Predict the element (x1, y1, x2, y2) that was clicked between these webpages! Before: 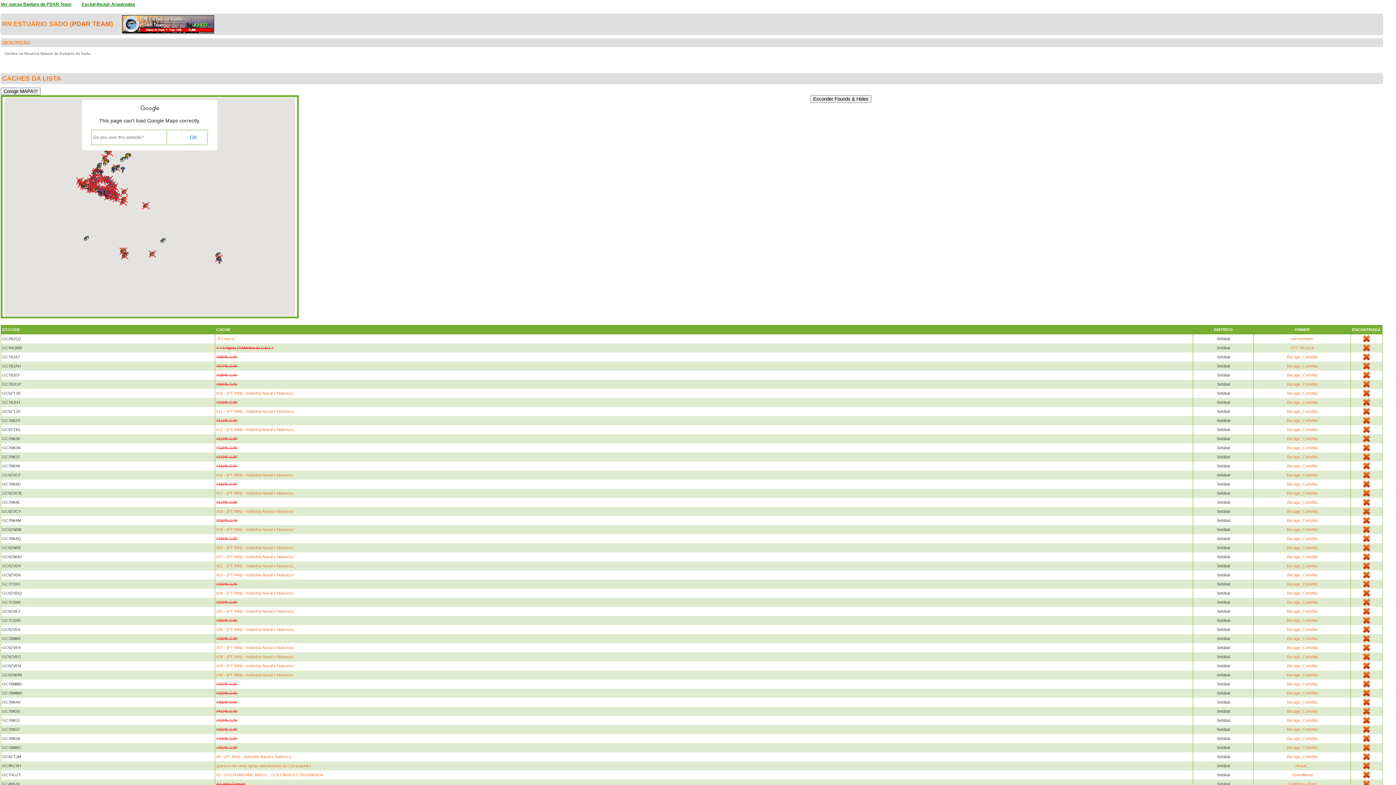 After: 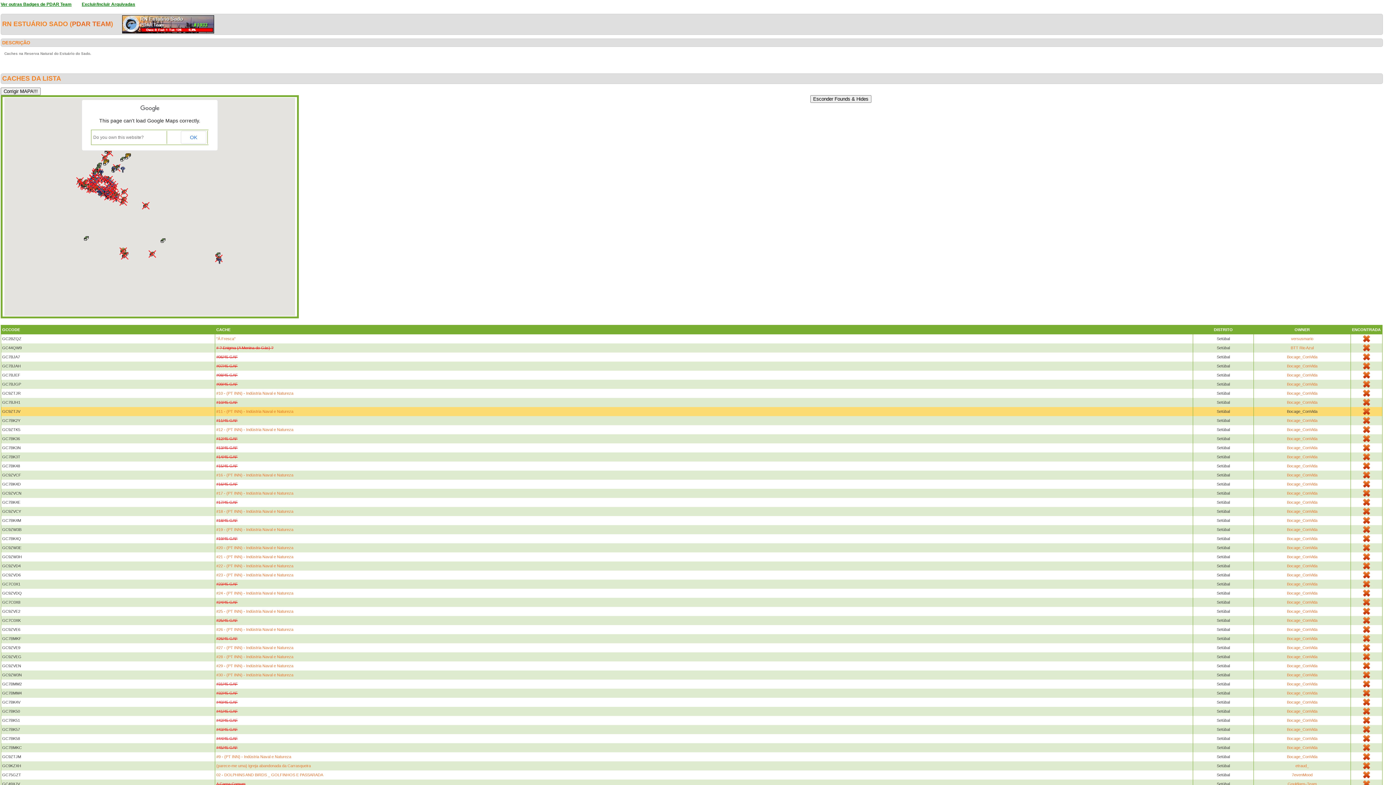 Action: label: Bocage_ConVida bbox: (1287, 409, 1317, 413)